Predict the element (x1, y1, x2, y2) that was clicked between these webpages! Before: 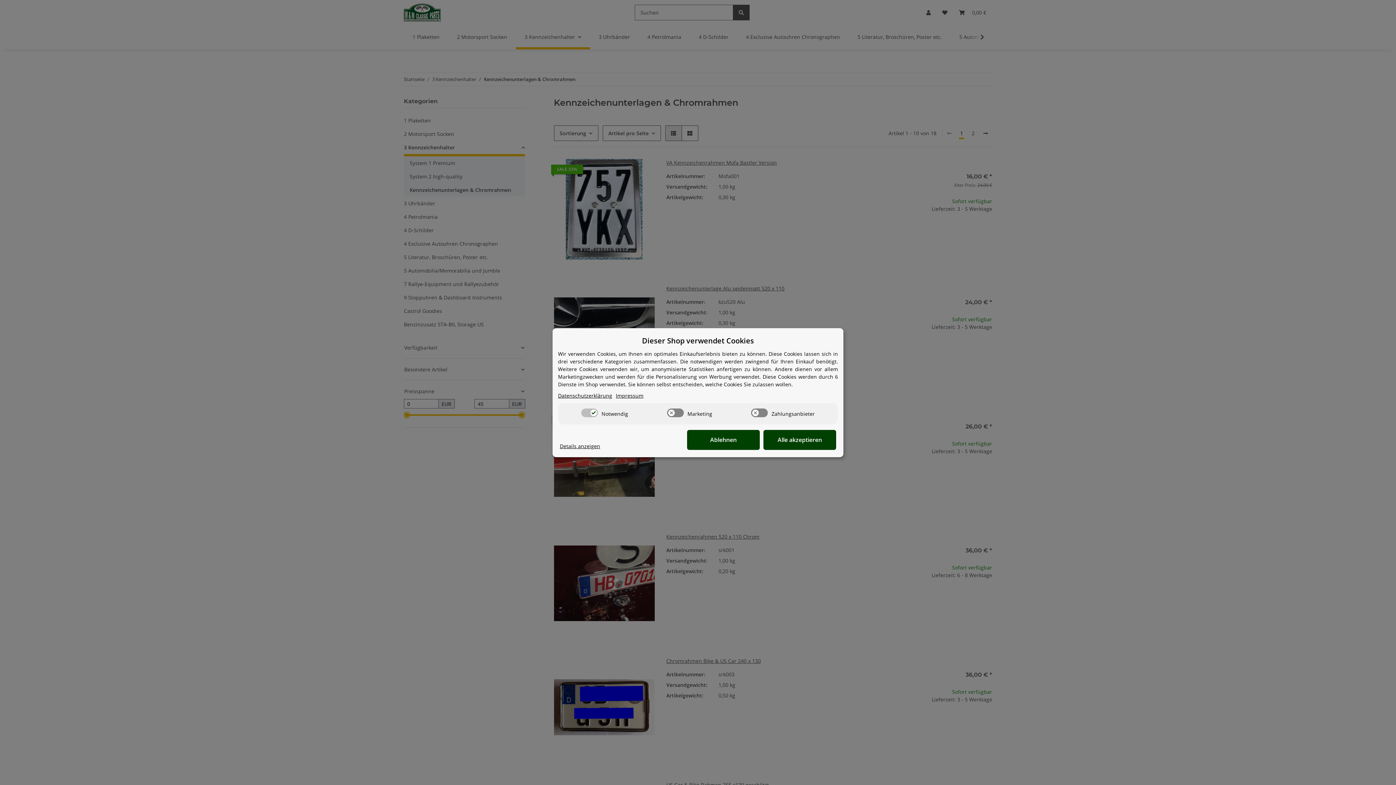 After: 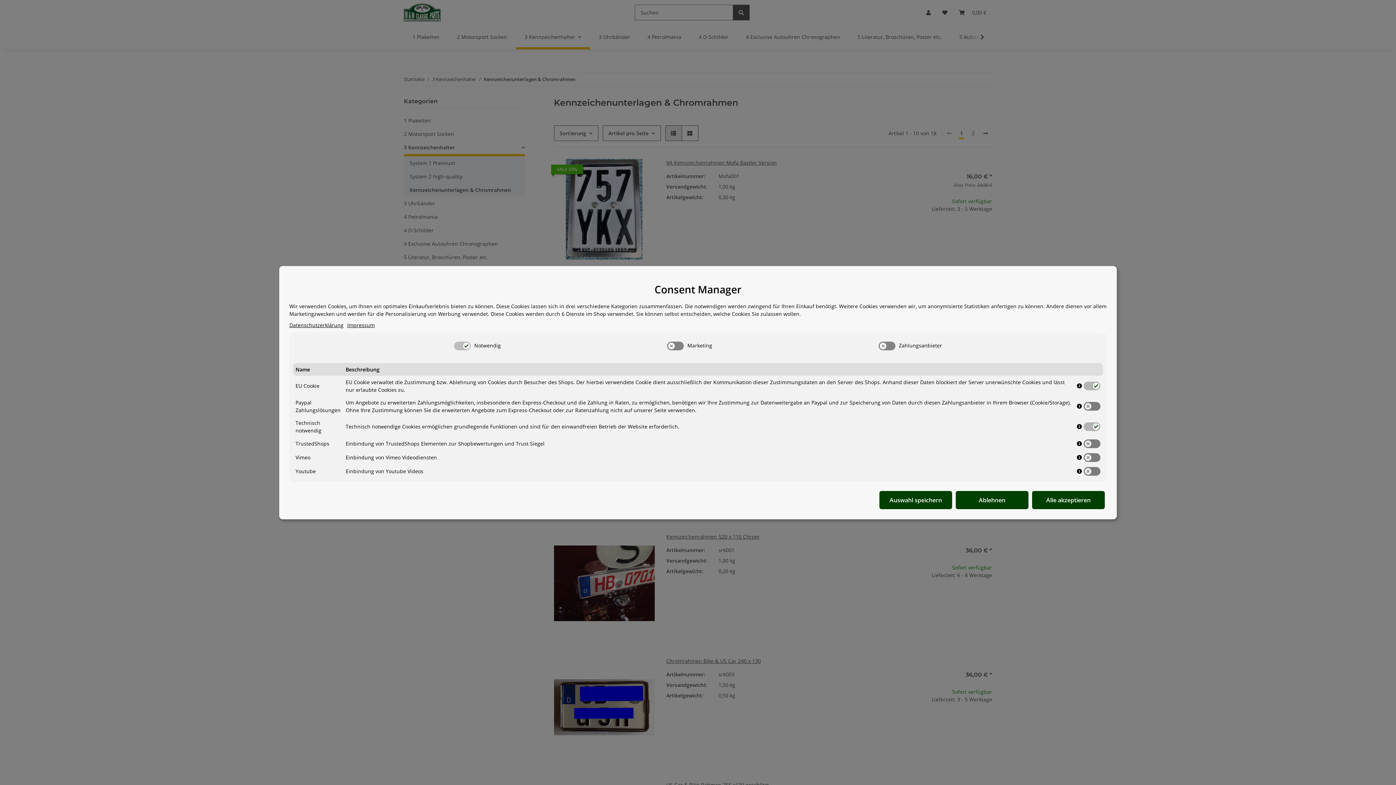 Action: bbox: (560, 442, 600, 450) label: Cookie Details anzeigen